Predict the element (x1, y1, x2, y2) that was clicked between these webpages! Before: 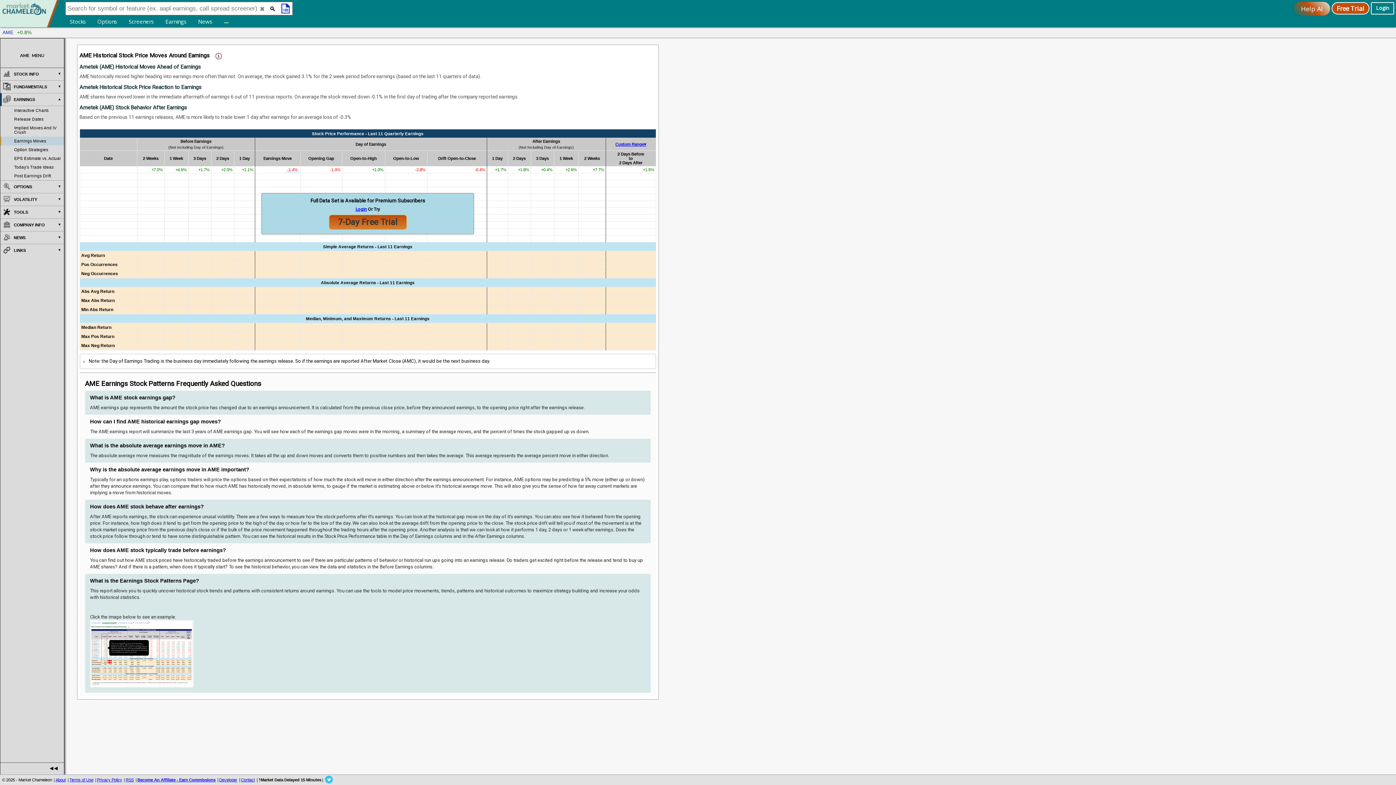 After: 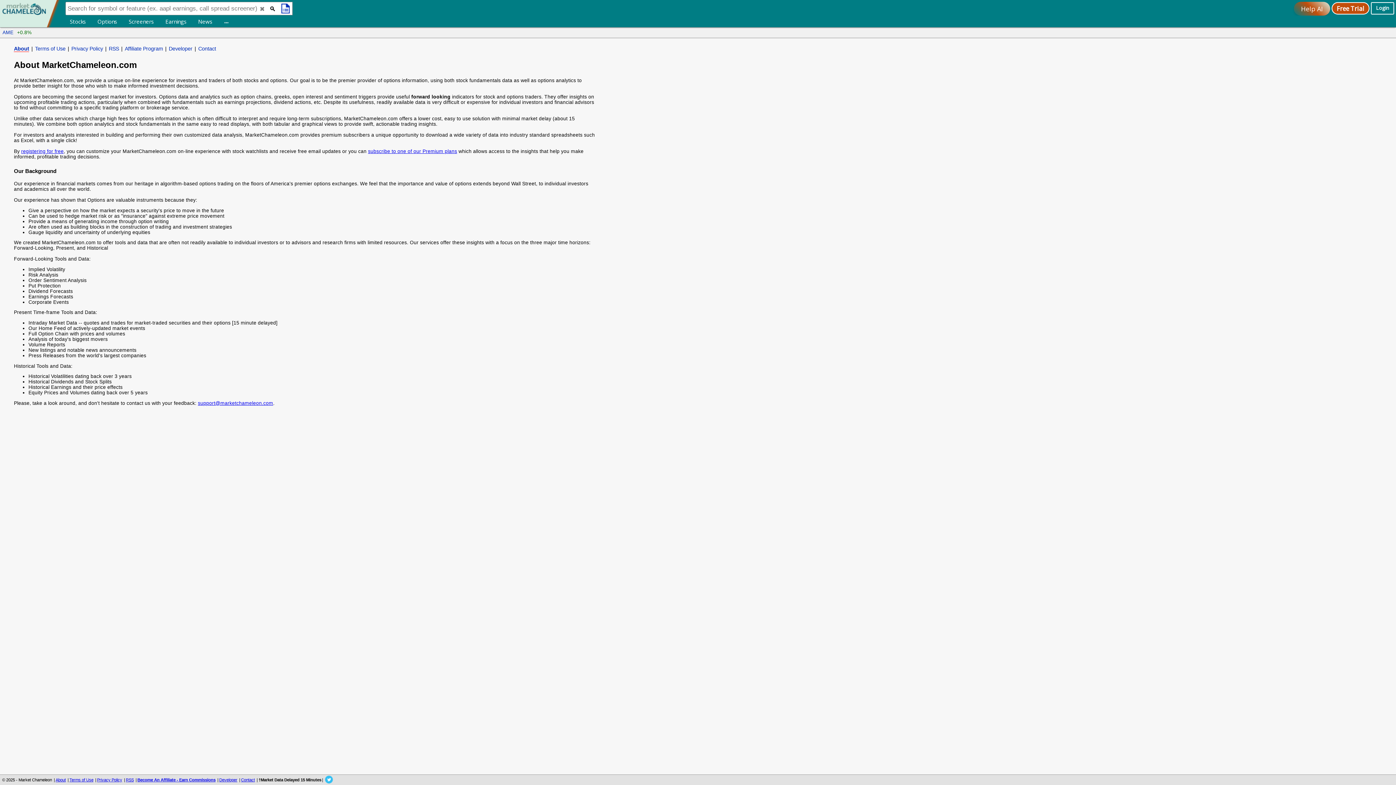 Action: bbox: (55, 778, 65, 782) label: About